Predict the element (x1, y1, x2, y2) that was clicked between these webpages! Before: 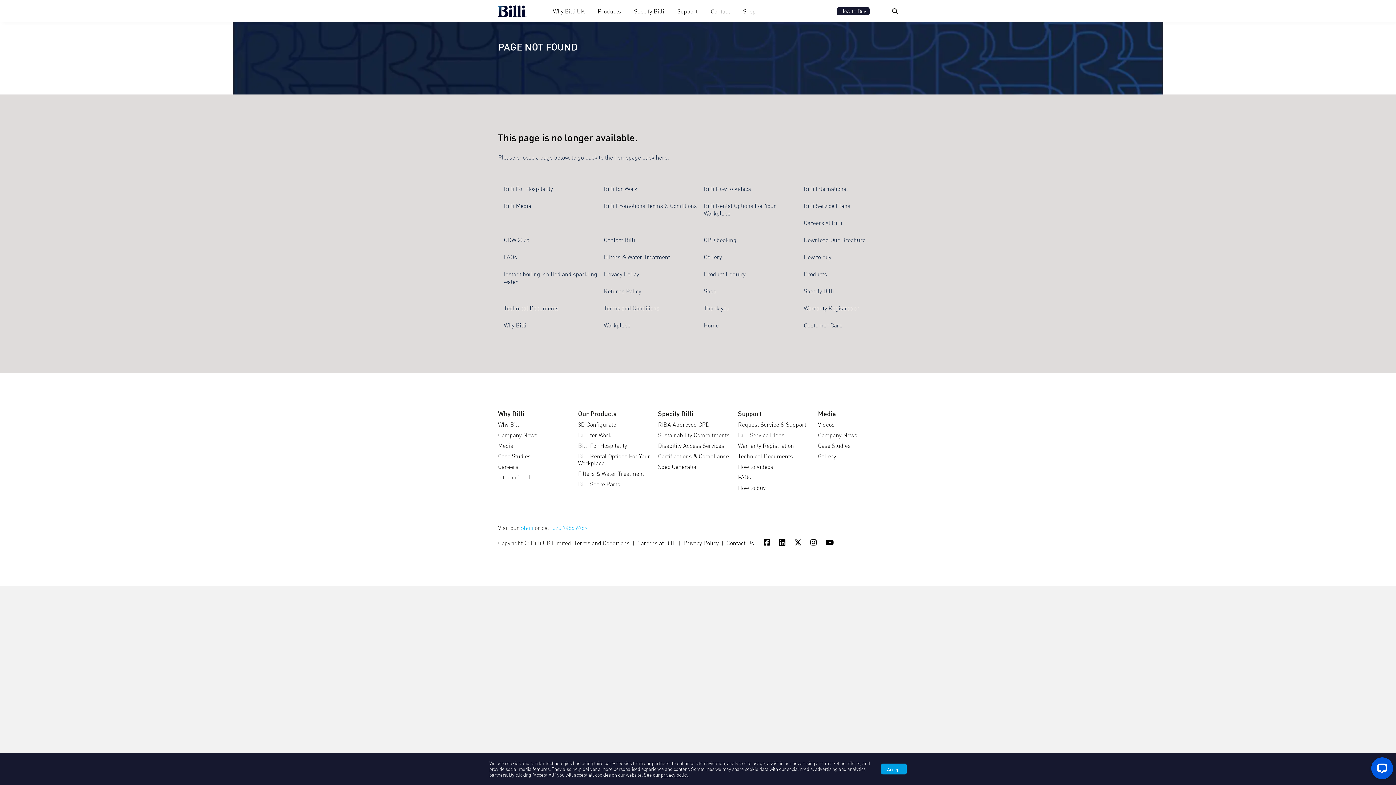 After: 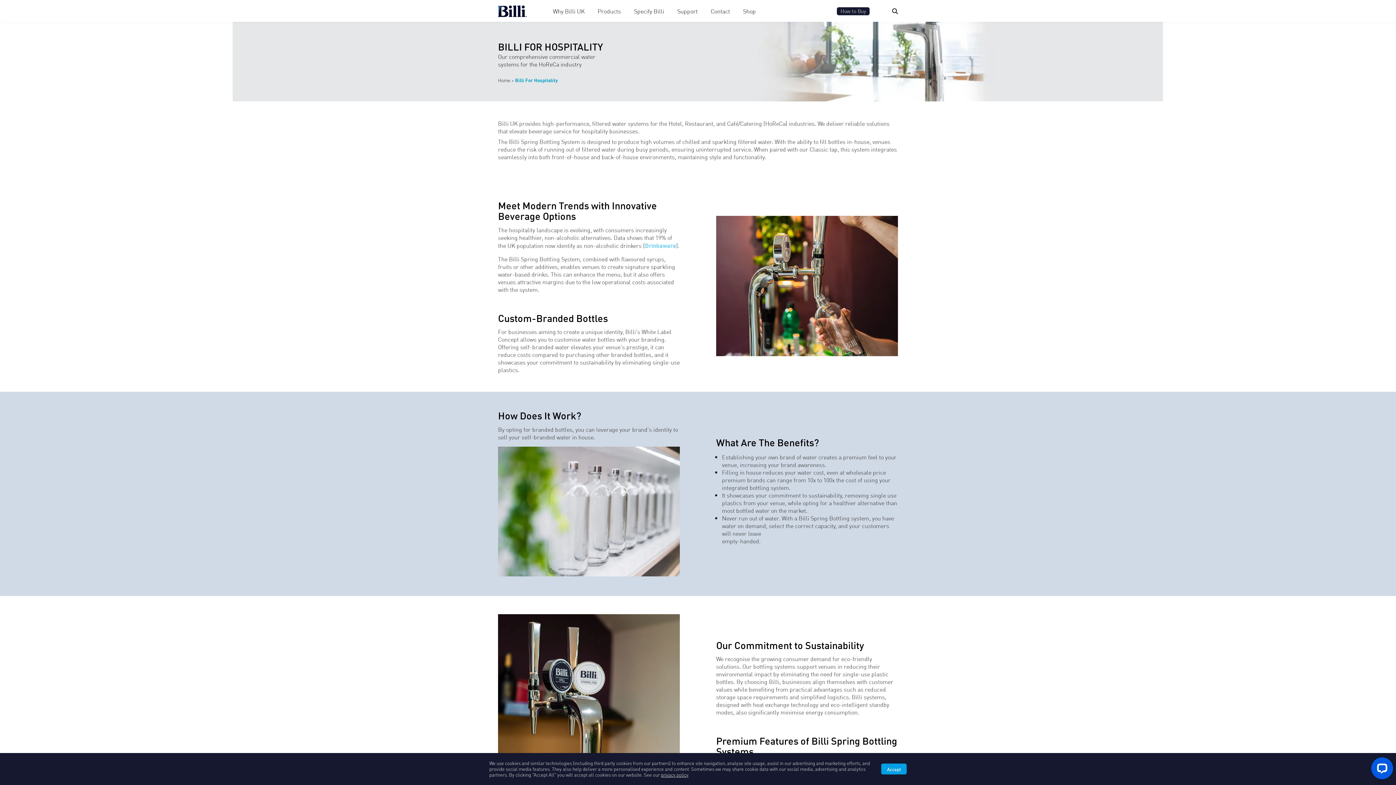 Action: bbox: (504, 184, 553, 192) label: Billi For Hospitality